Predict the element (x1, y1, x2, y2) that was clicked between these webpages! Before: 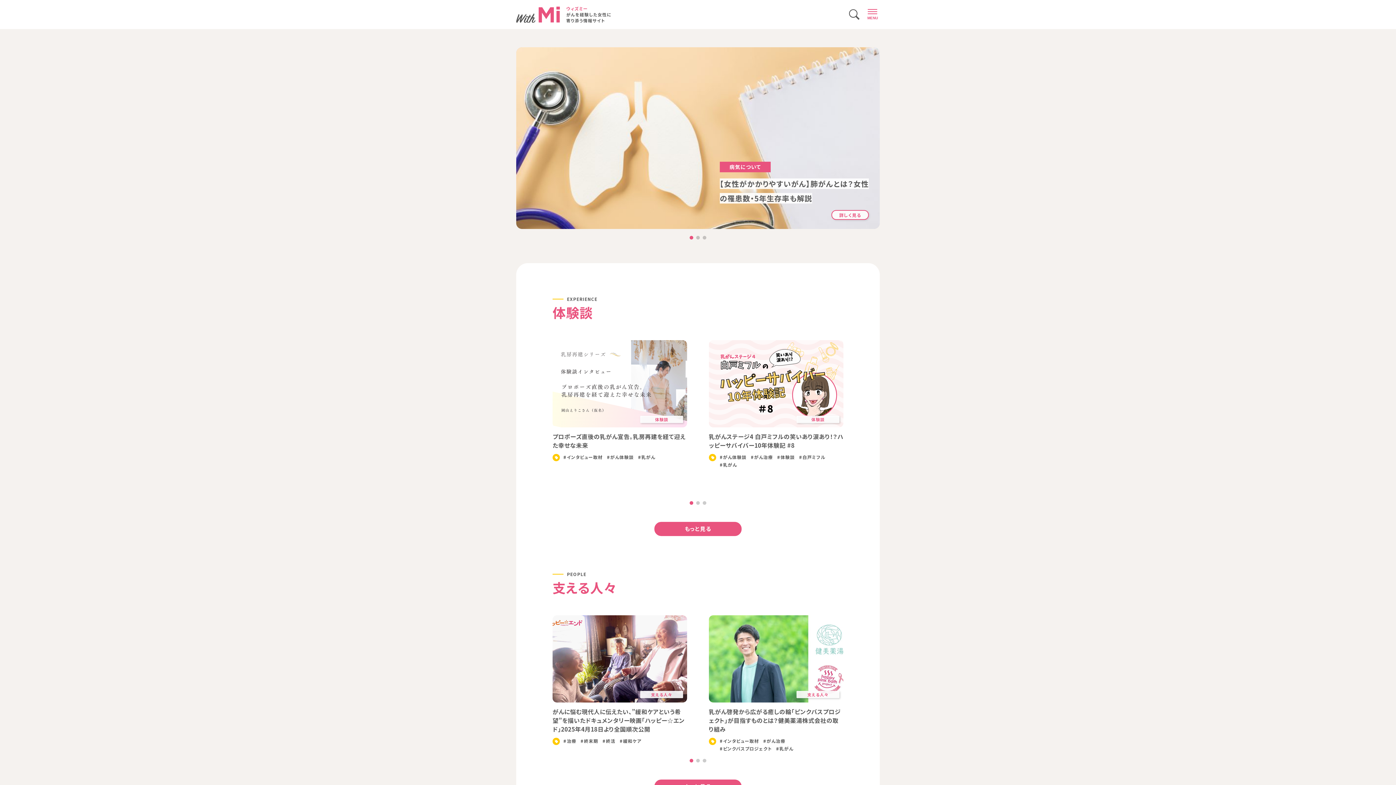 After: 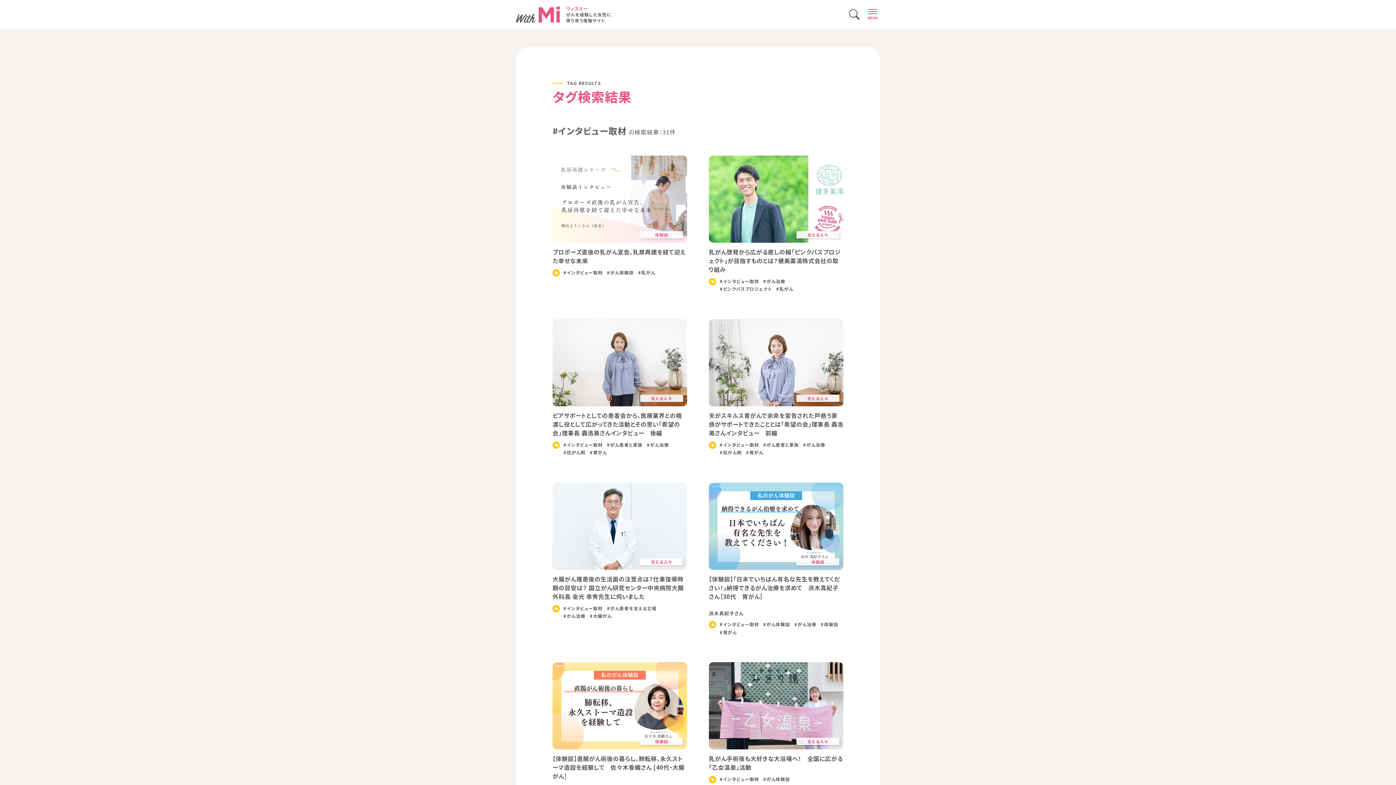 Action: label: #インタビュー取材 bbox: (720, 738, 759, 744)